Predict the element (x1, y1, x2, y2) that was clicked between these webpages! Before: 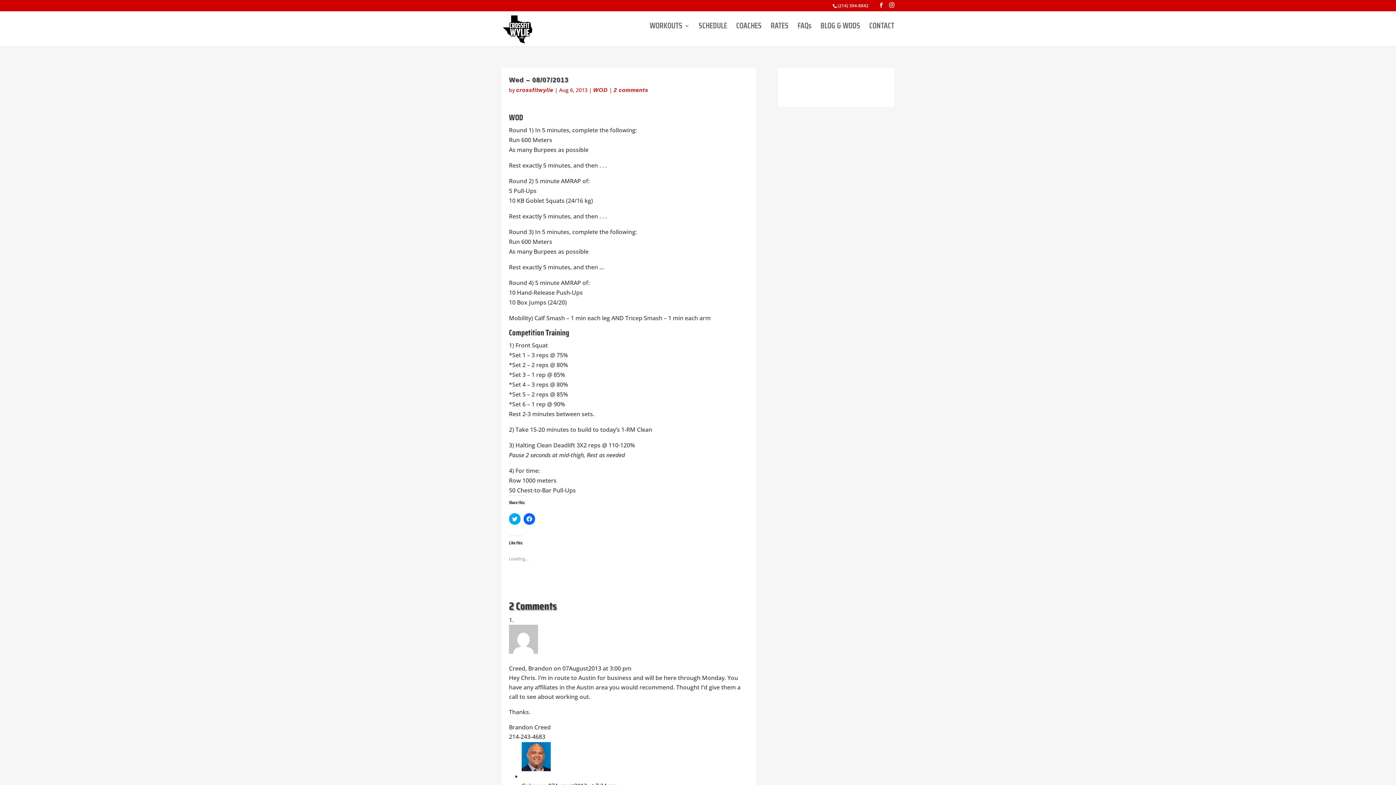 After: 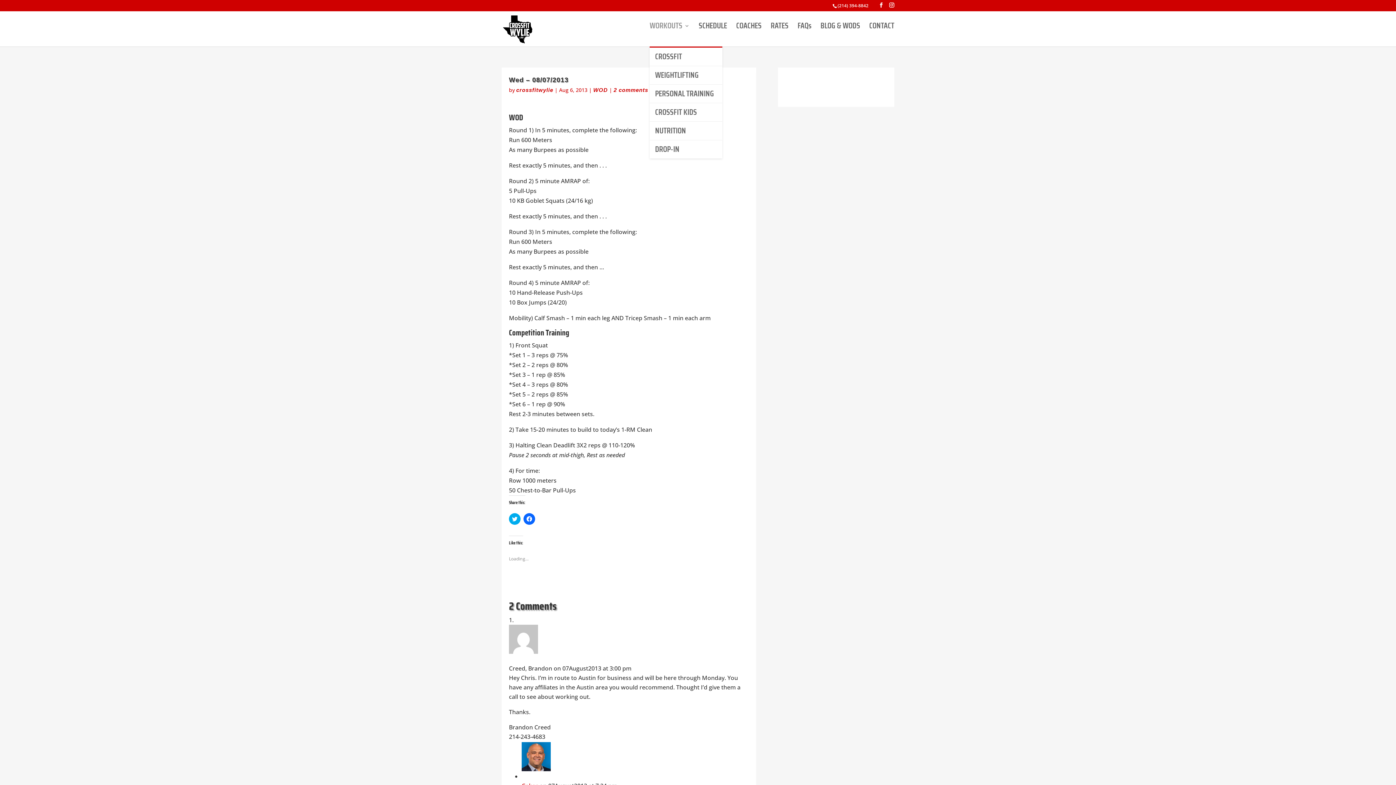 Action: label: WORKOUTS bbox: (649, 23, 689, 46)